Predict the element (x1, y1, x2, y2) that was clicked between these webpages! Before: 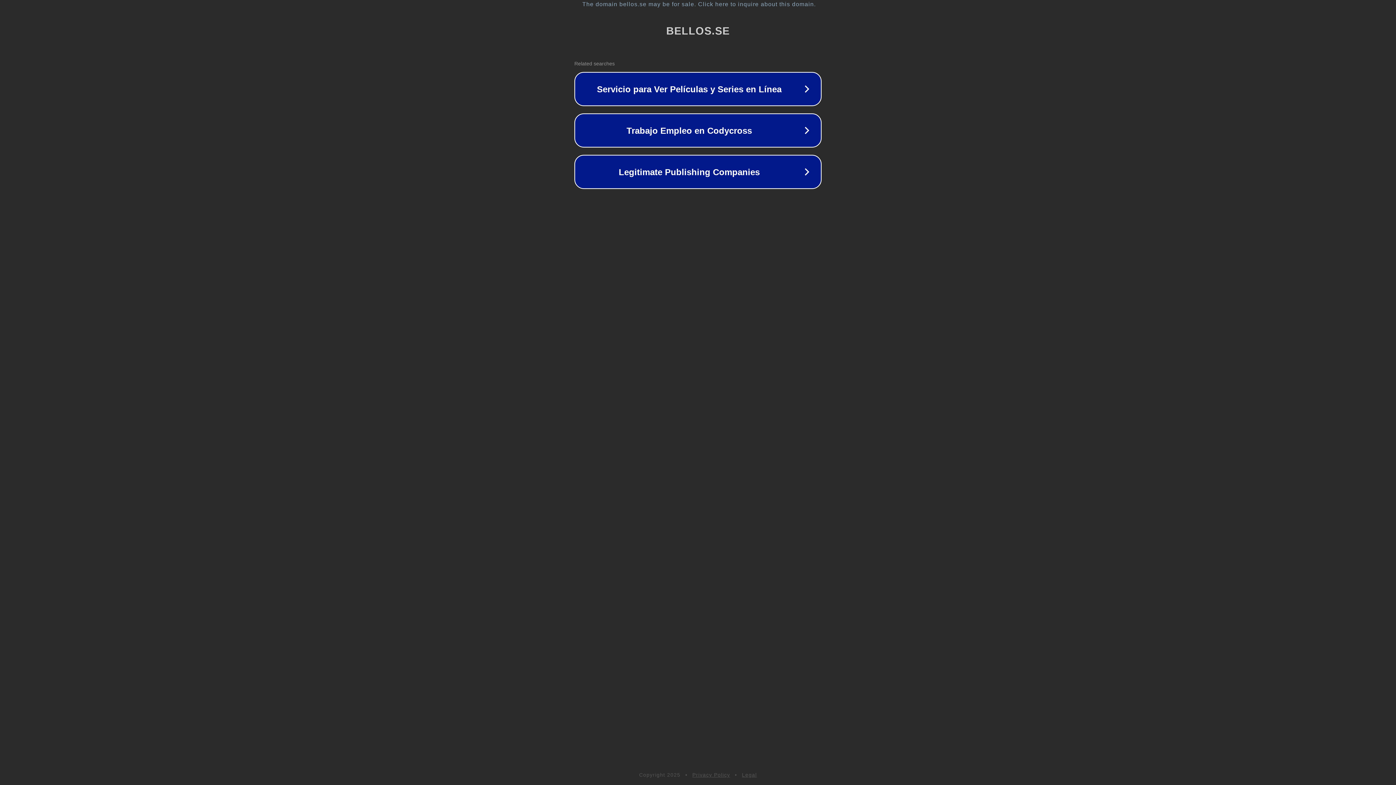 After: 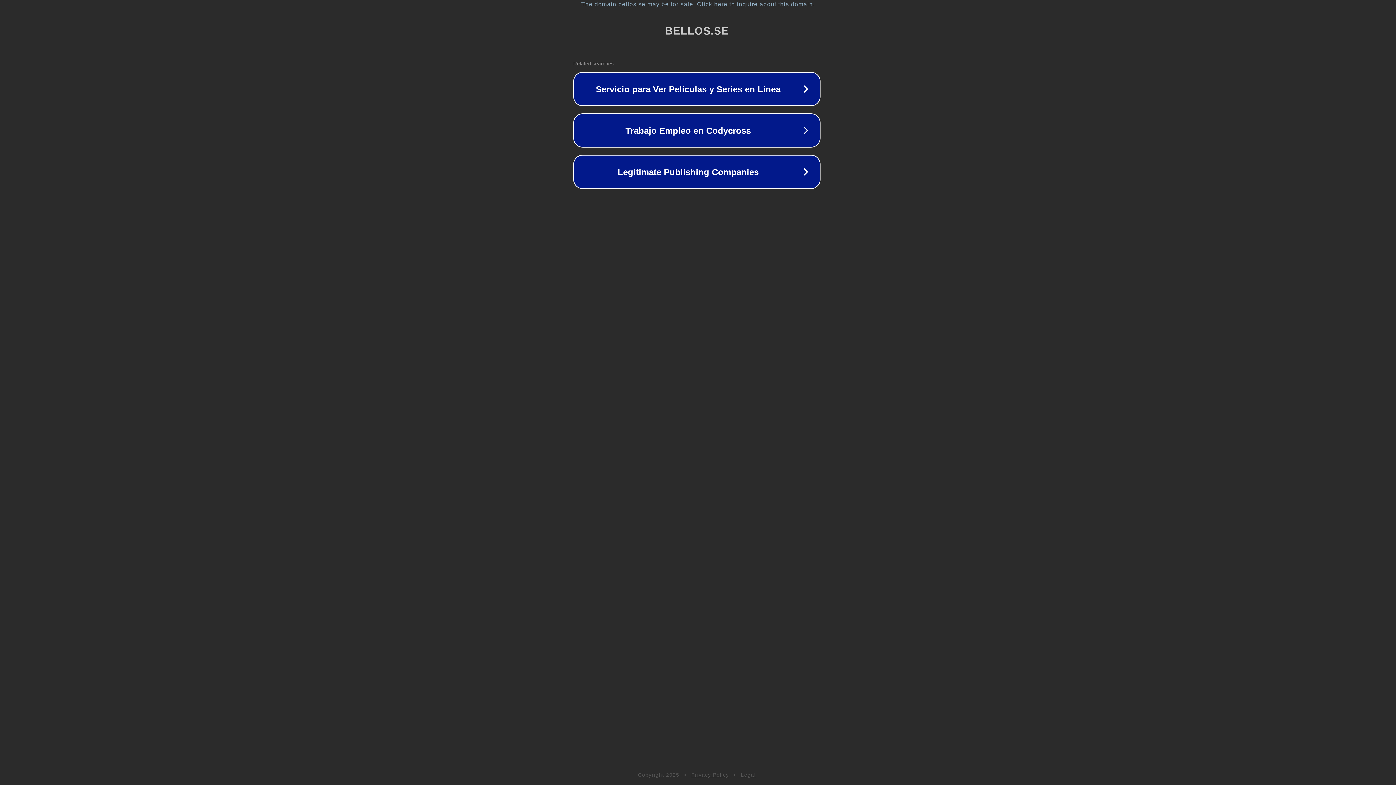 Action: label: The domain bellos.se may be for sale. Click here to inquire about this domain. bbox: (1, 1, 1397, 7)